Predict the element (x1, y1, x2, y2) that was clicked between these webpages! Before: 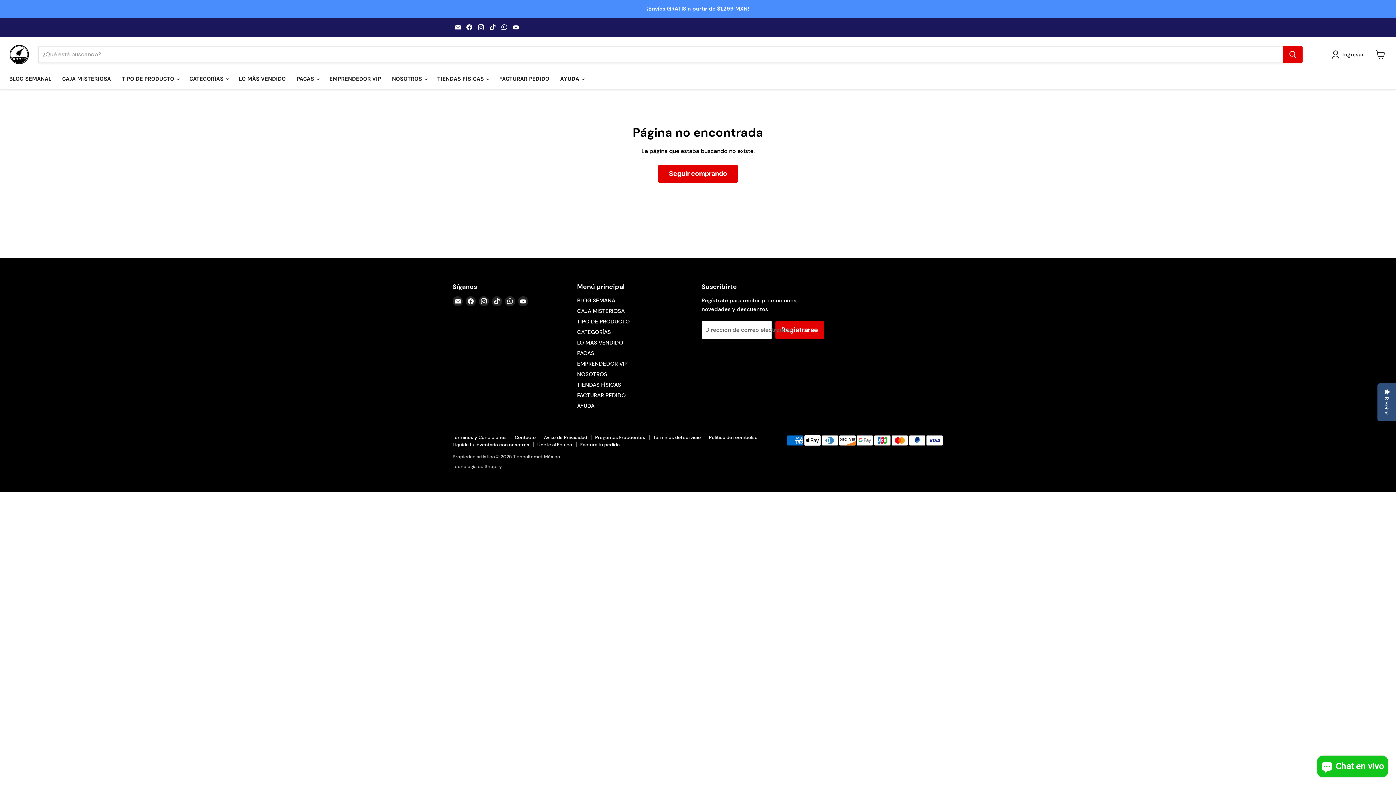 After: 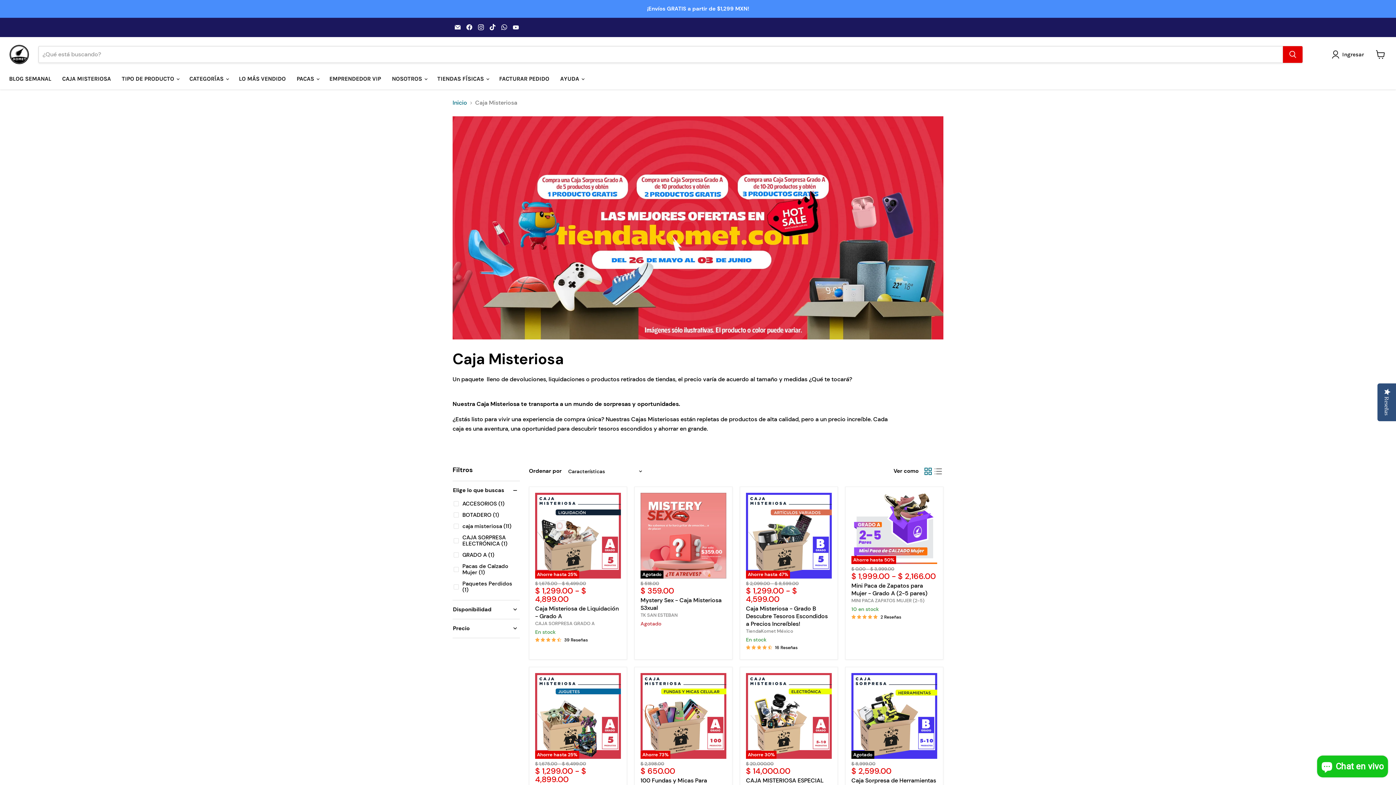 Action: label: CAJA MISTERIOSA bbox: (56, 71, 116, 86)